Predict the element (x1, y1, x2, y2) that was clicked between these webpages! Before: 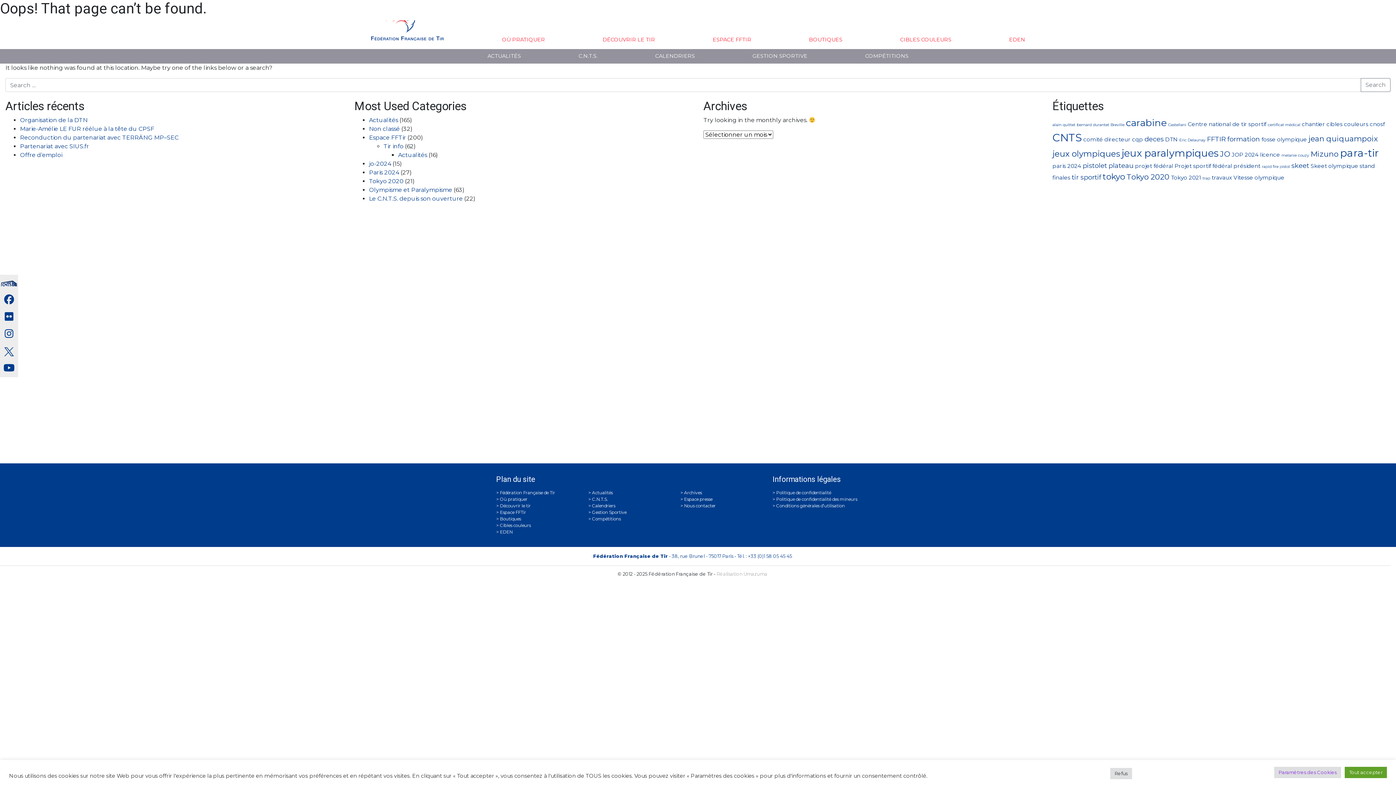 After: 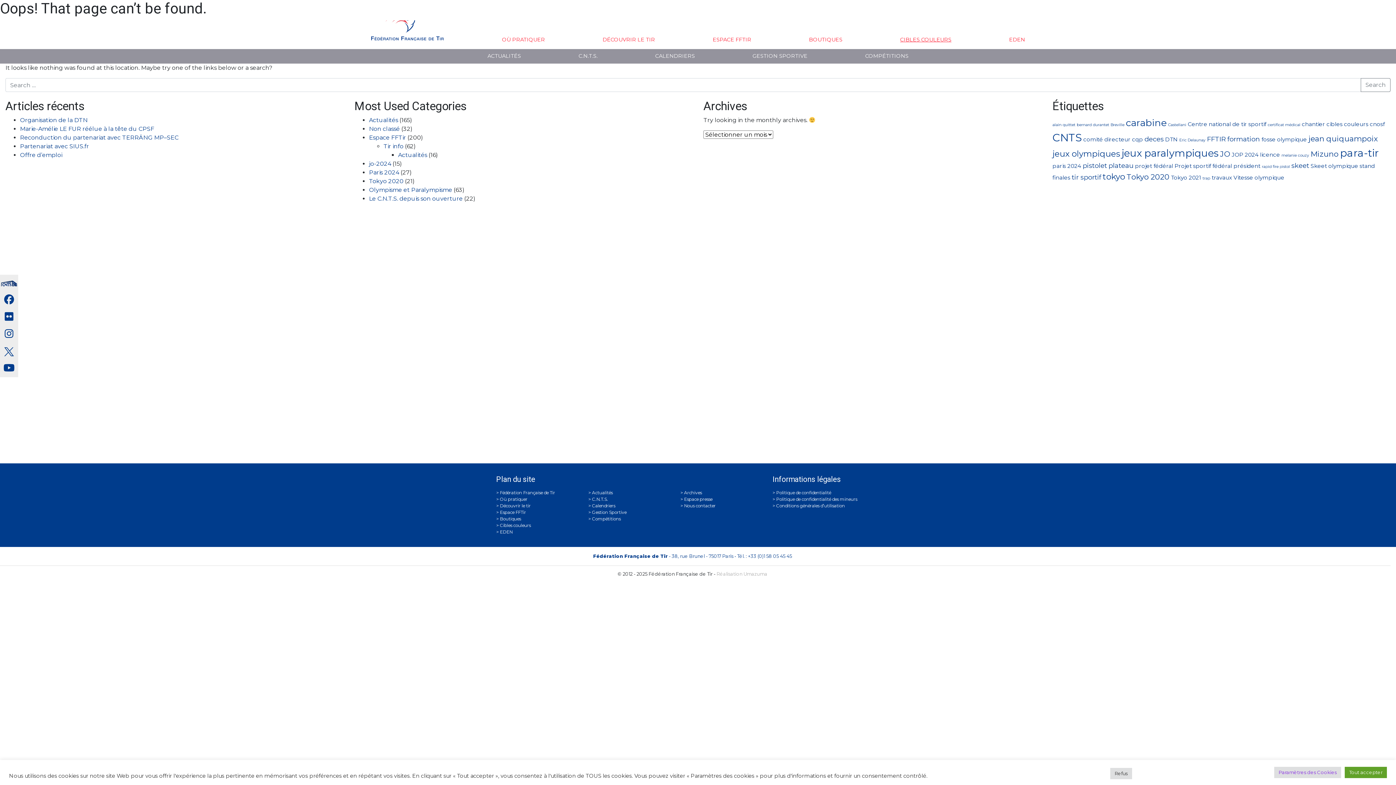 Action: bbox: (900, 36, 951, 42) label: CIBLES COULEURS